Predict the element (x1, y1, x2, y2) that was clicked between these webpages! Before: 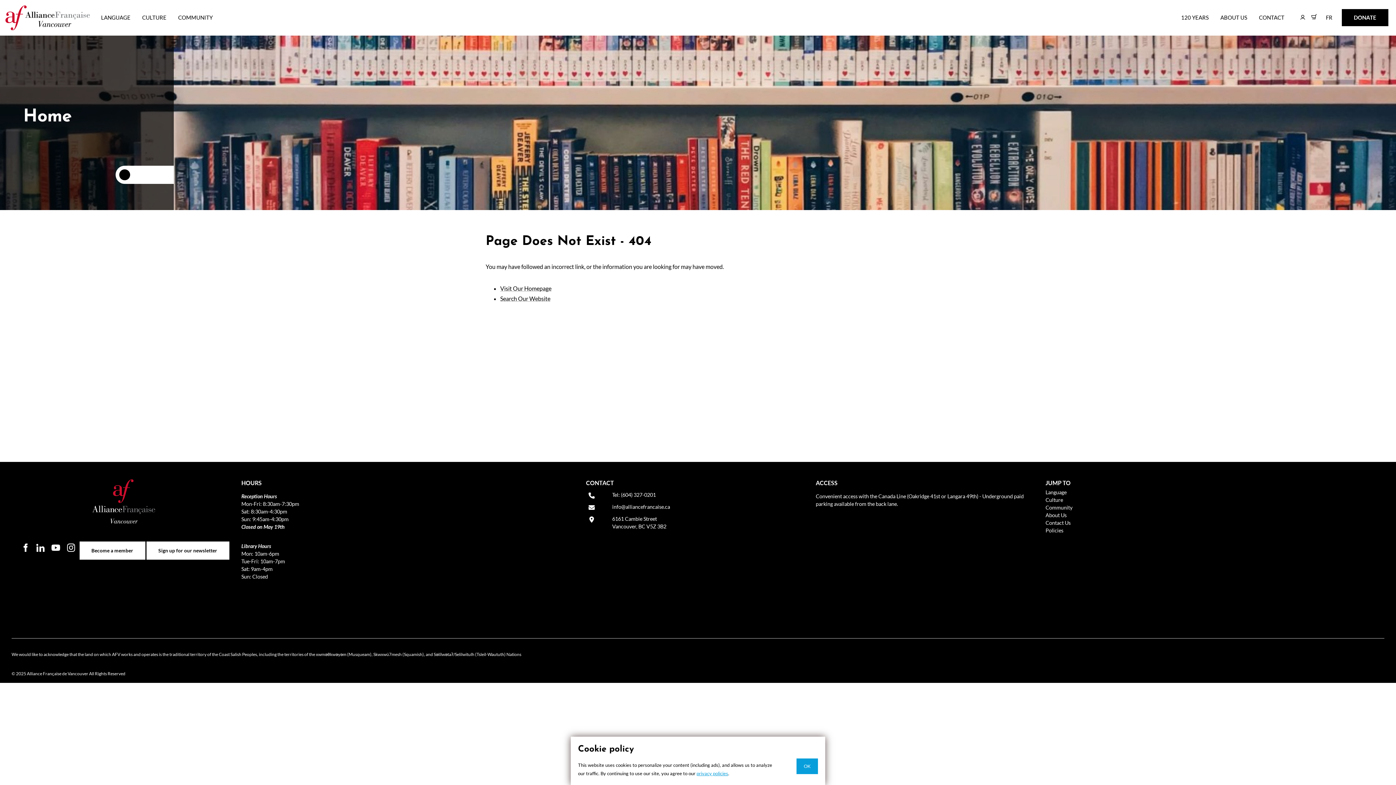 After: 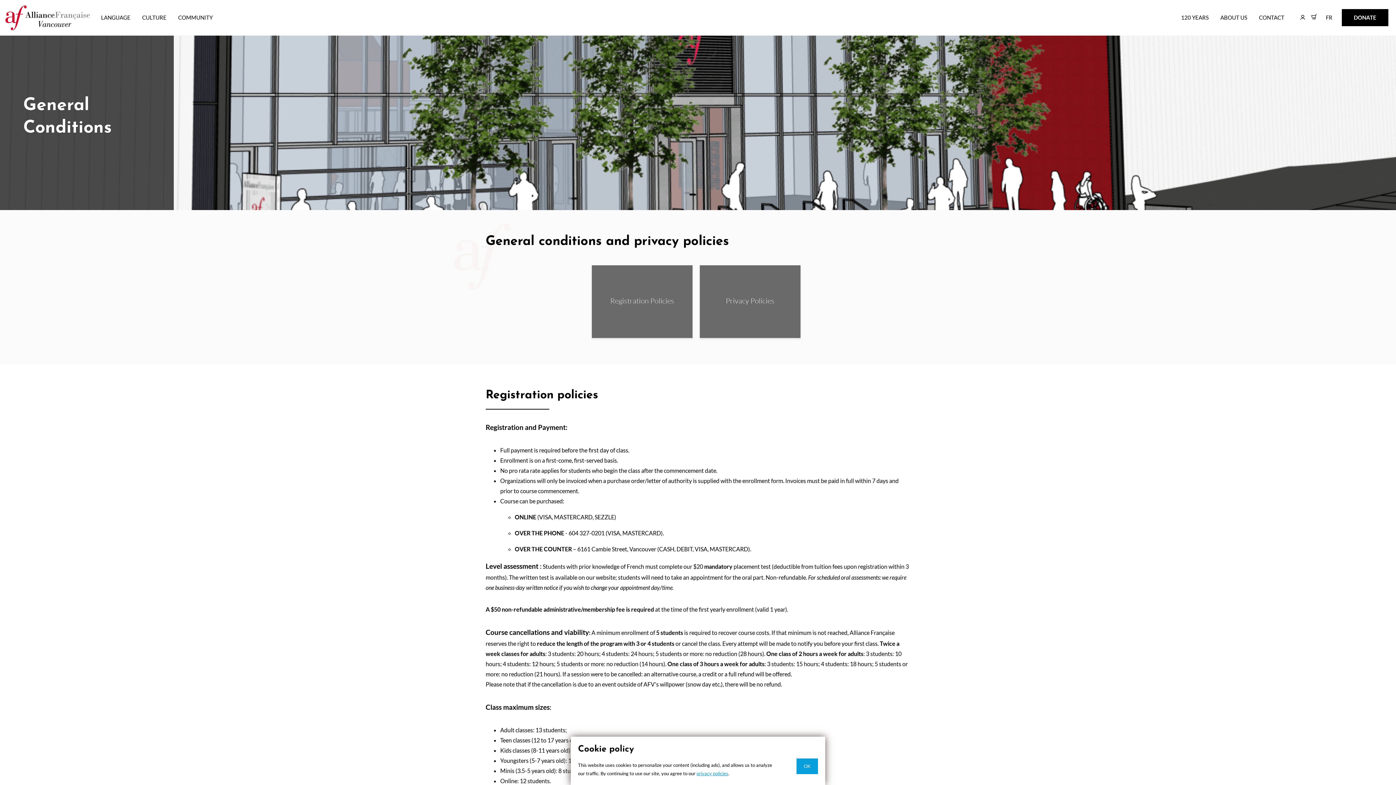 Action: bbox: (1045, 527, 1063, 533) label: Policies